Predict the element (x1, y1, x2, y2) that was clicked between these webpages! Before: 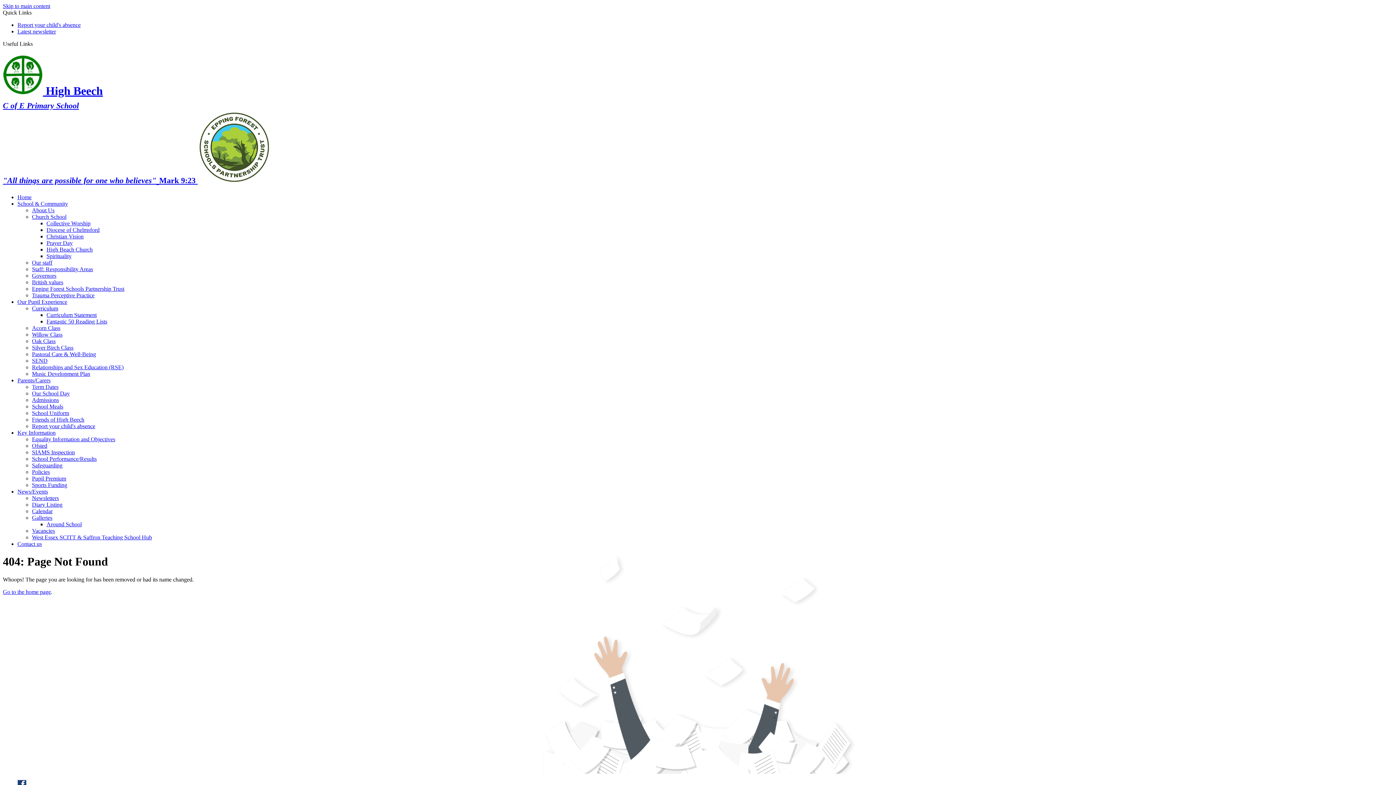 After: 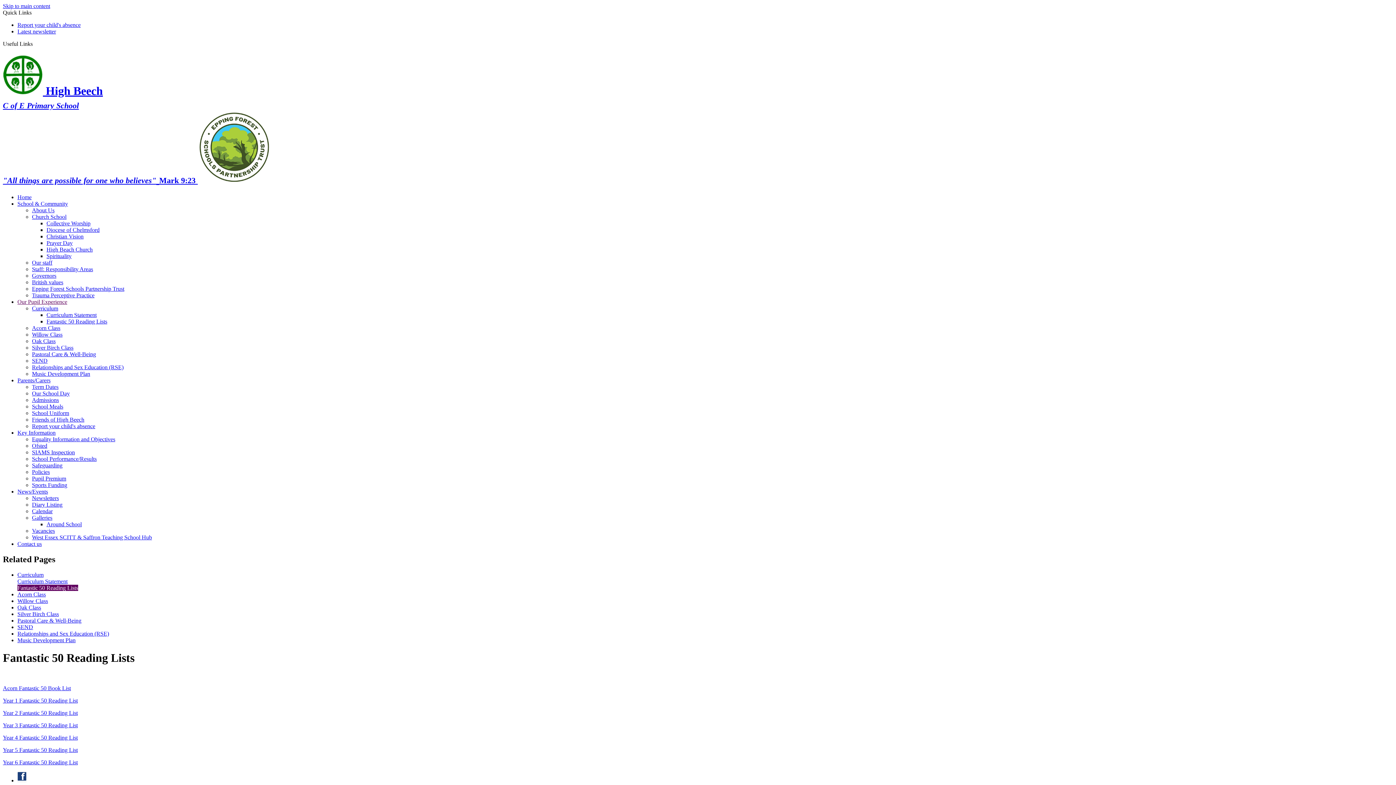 Action: bbox: (46, 318, 107, 324) label: Fantastic 50 Reading Lists